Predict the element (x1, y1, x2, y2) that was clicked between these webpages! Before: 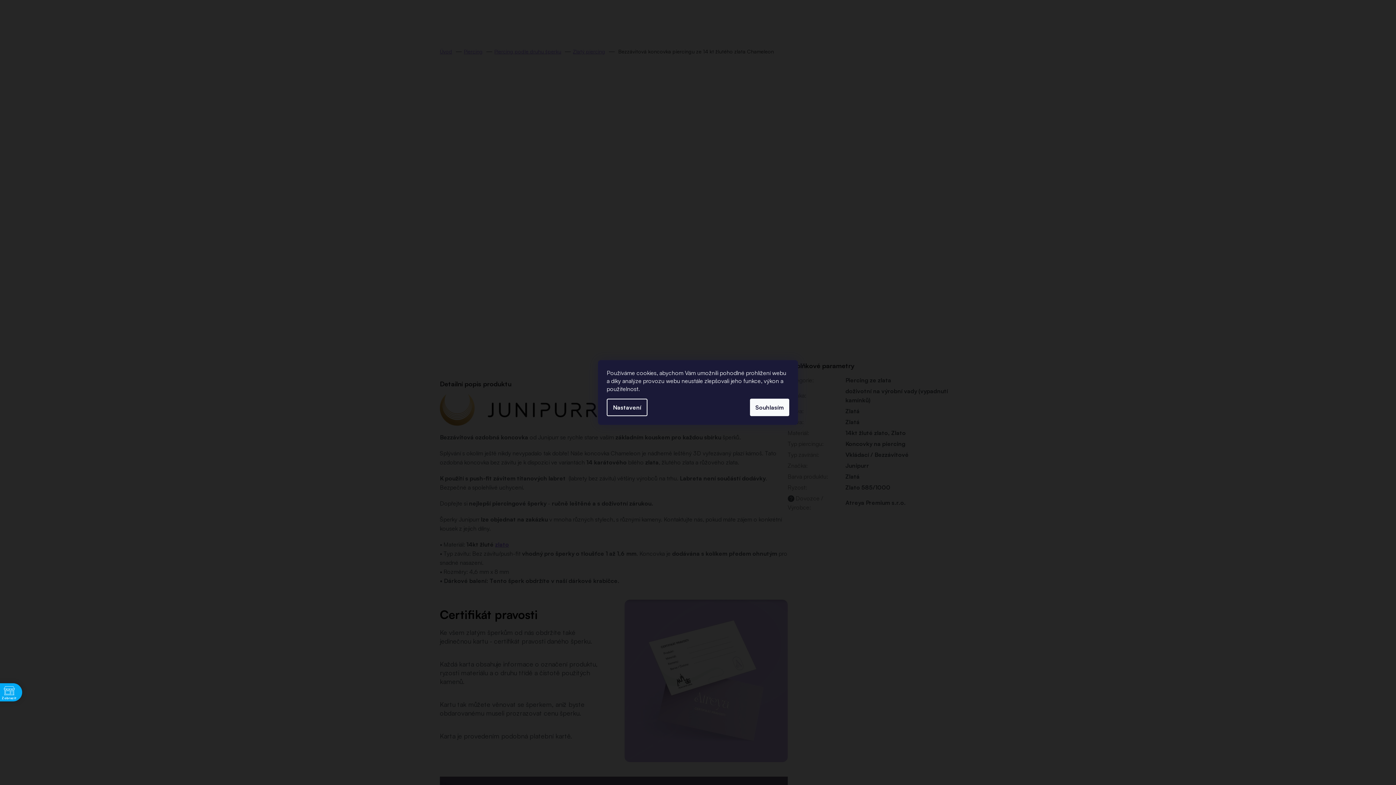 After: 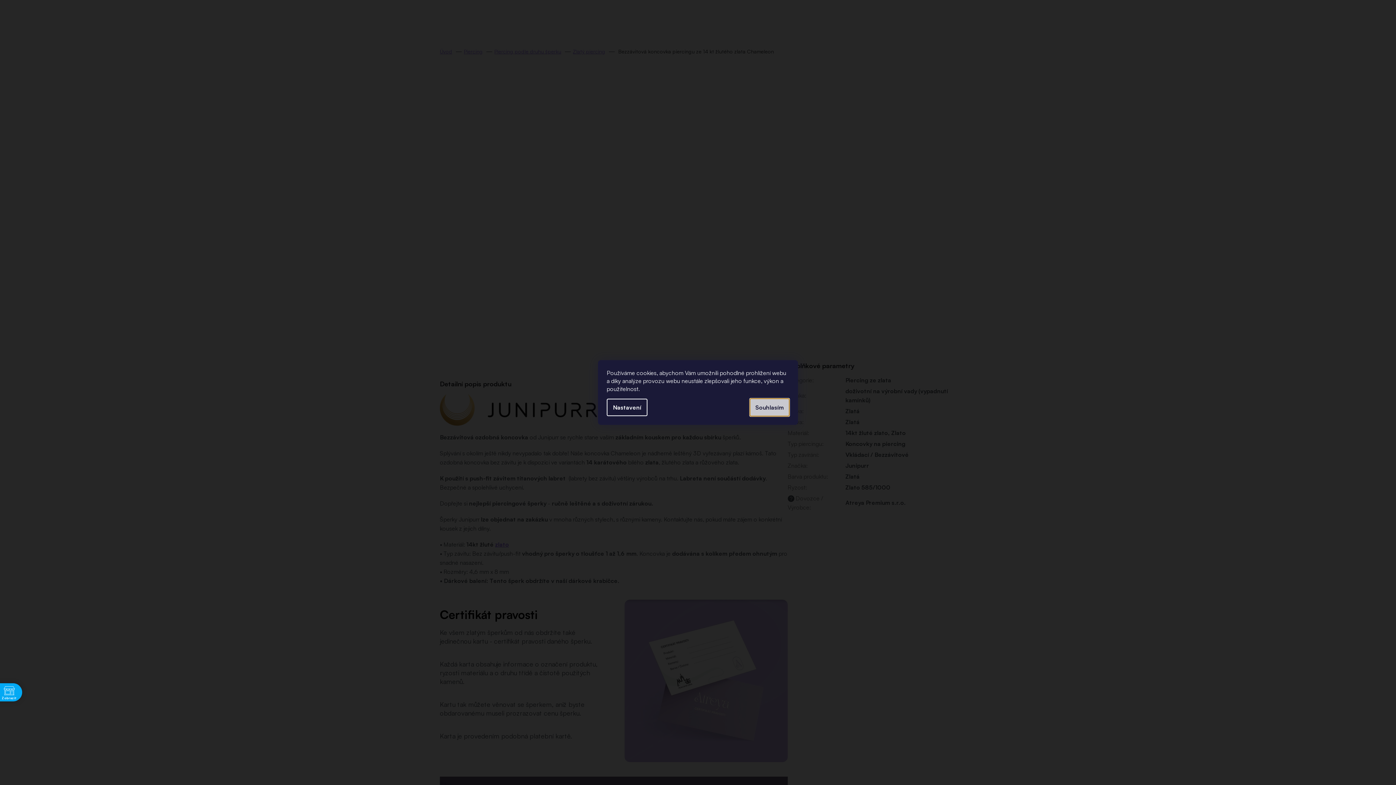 Action: bbox: (750, 398, 789, 416) label: Souhlasím